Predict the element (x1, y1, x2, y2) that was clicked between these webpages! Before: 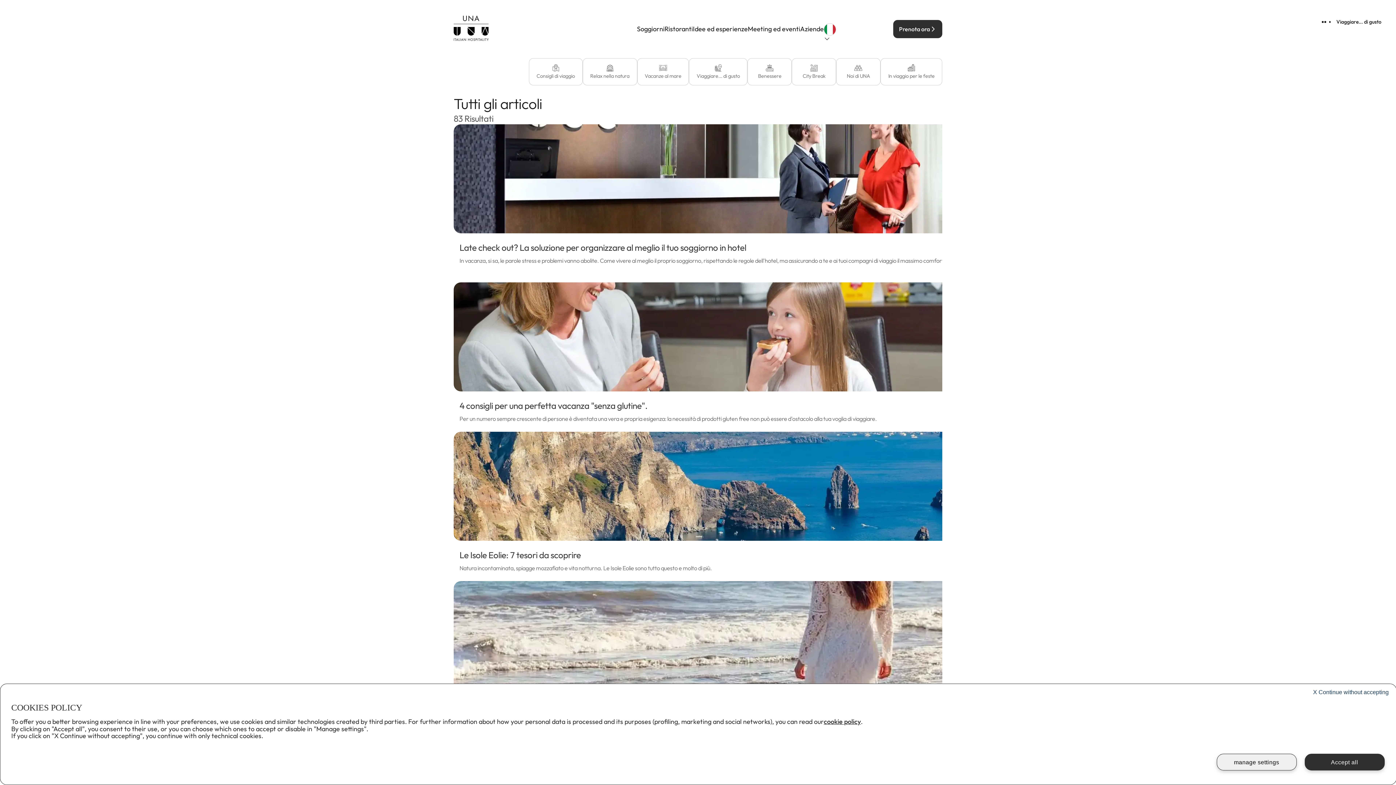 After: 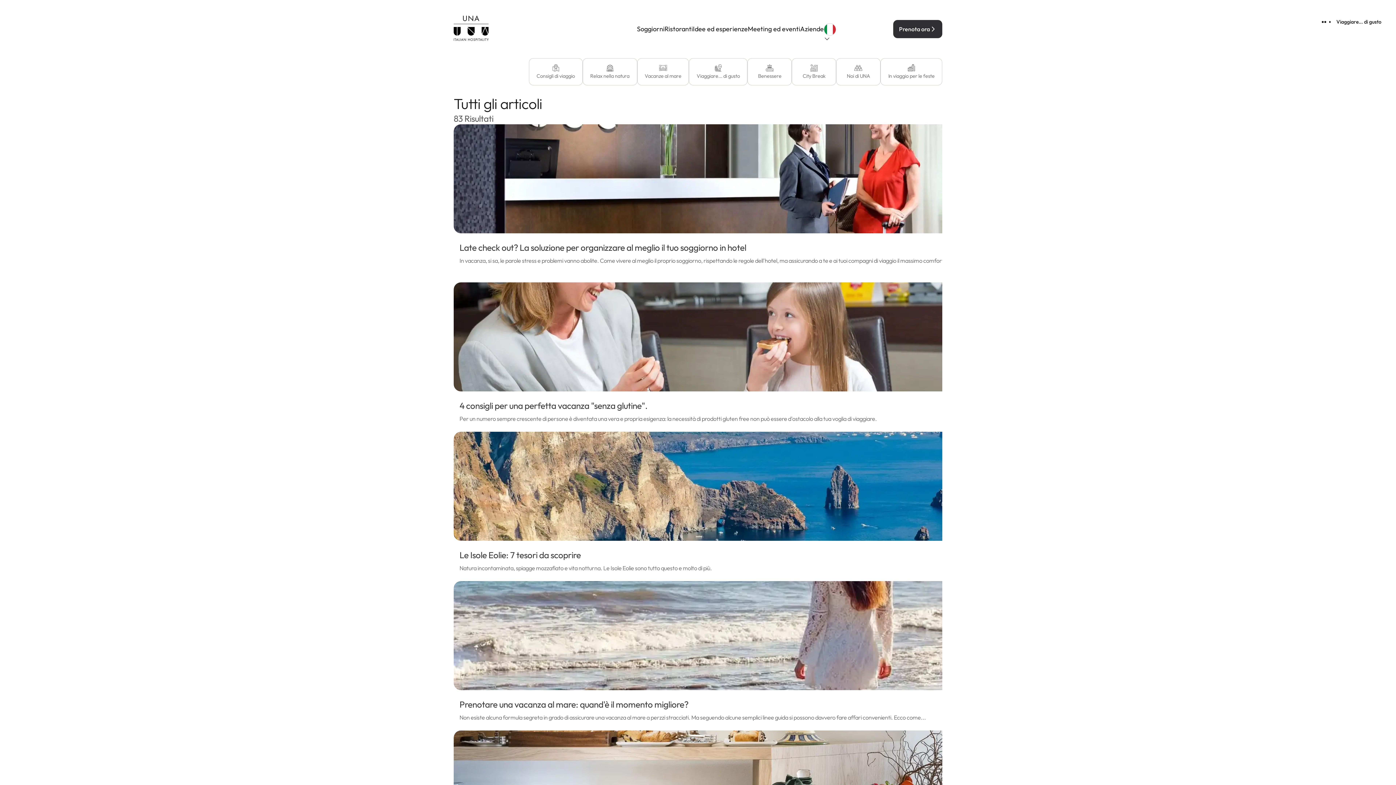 Action: label: Accept all bbox: (1305, 754, 1385, 770)